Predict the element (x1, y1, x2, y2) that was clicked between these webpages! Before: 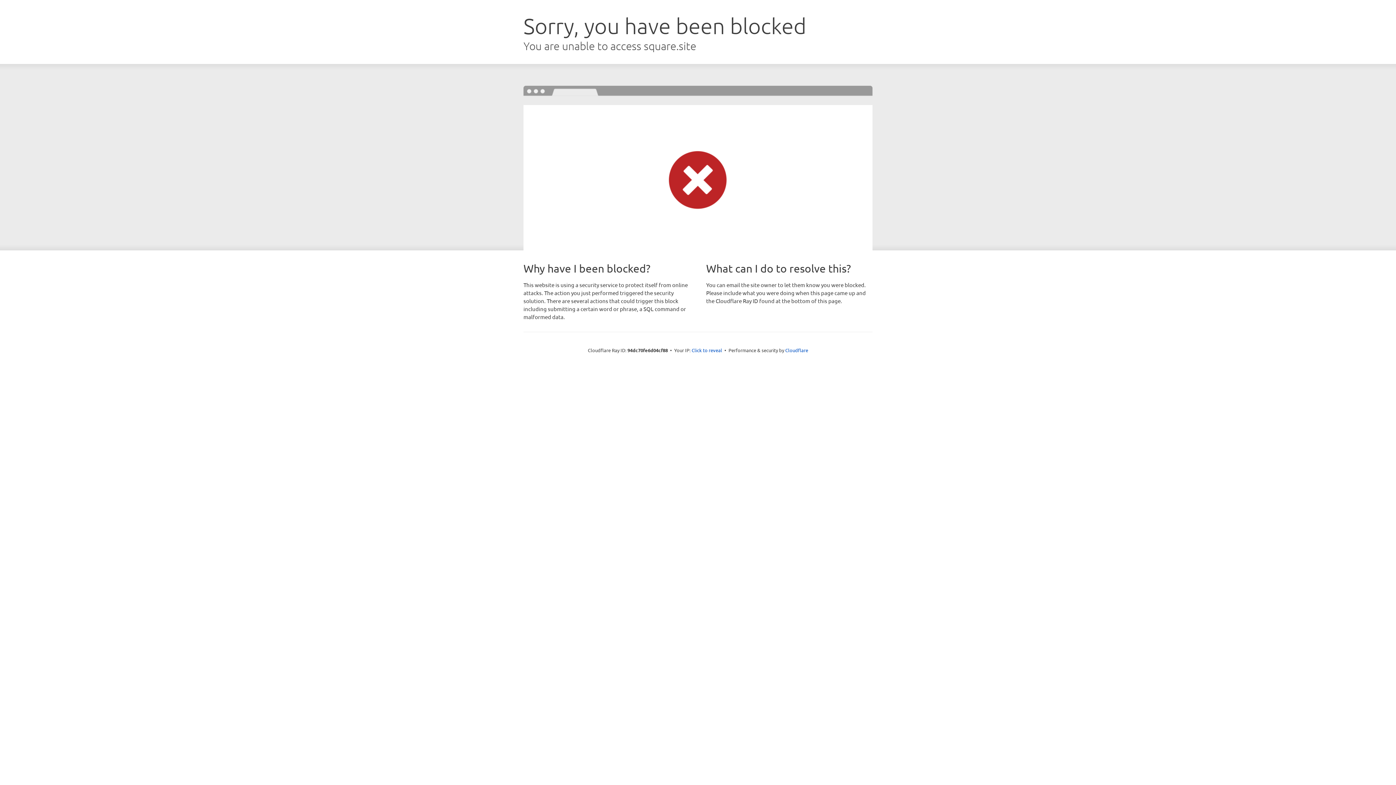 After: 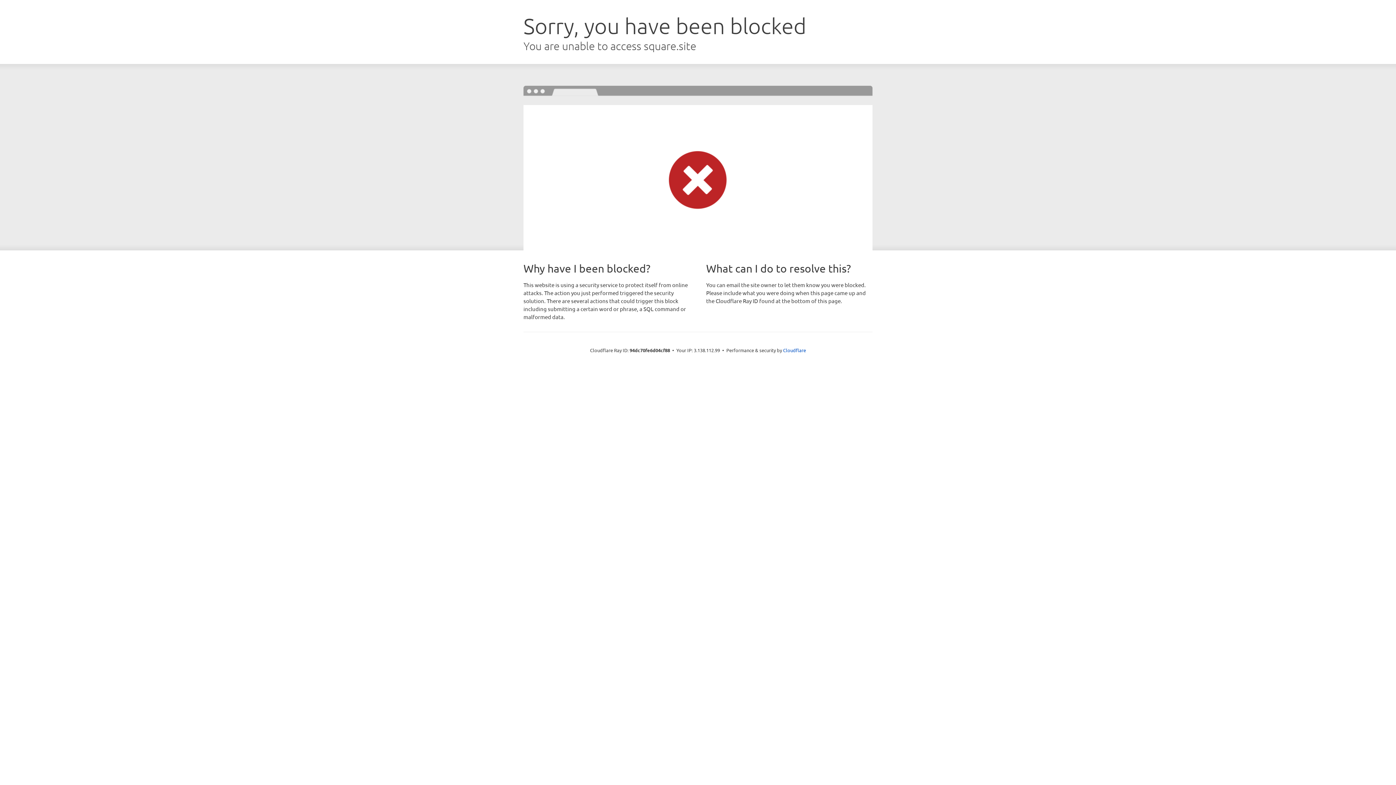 Action: bbox: (691, 346, 722, 353) label: Click to reveal